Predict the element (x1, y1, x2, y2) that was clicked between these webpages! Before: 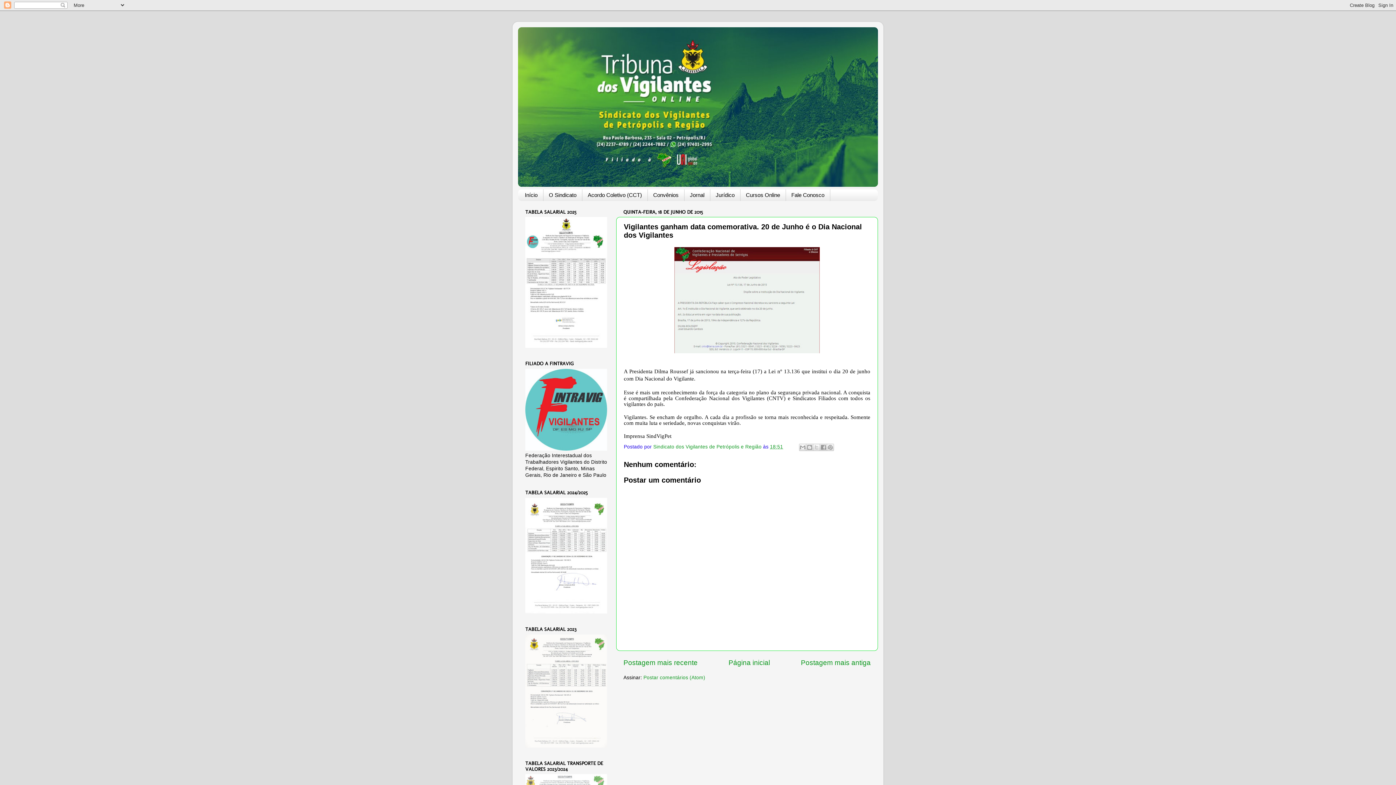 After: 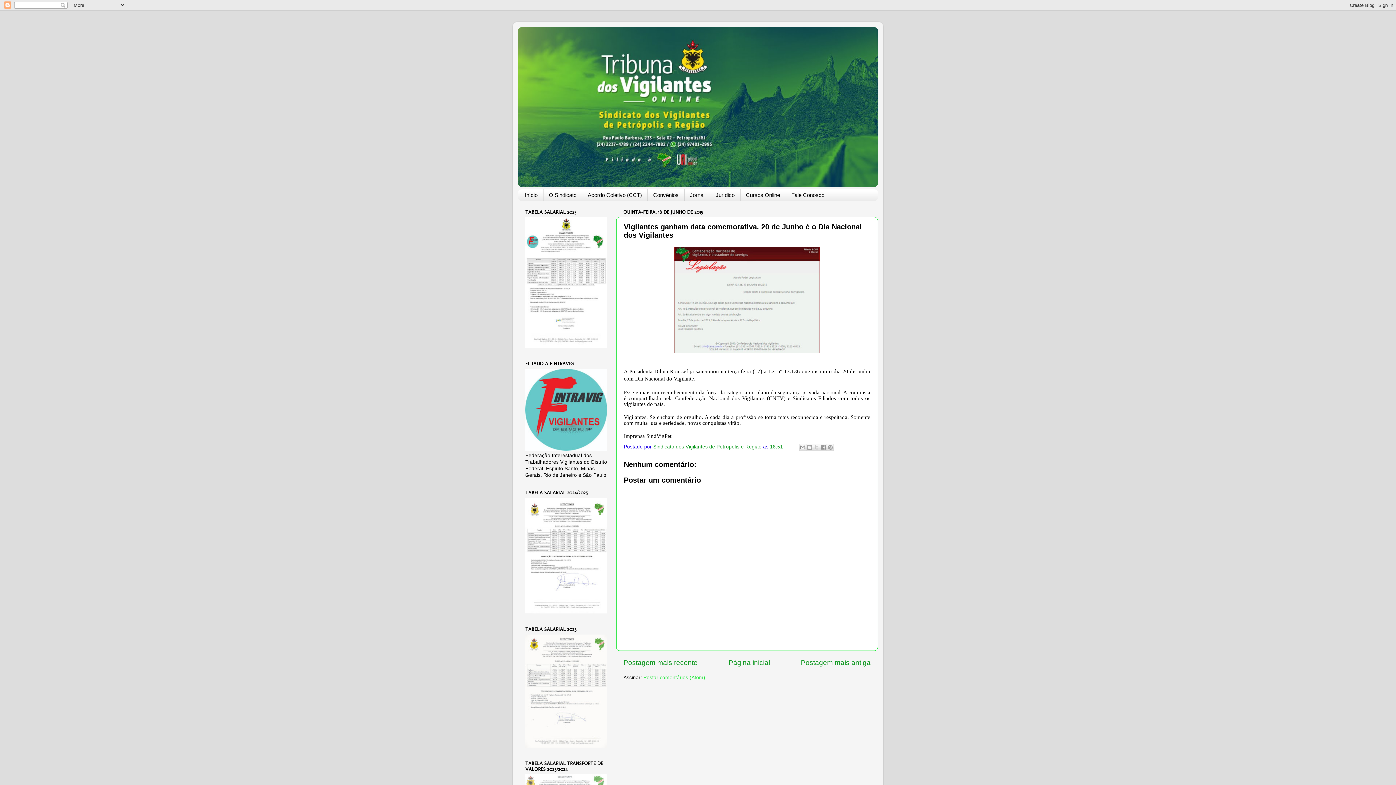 Action: bbox: (643, 675, 705, 680) label: Postar comentários (Atom)